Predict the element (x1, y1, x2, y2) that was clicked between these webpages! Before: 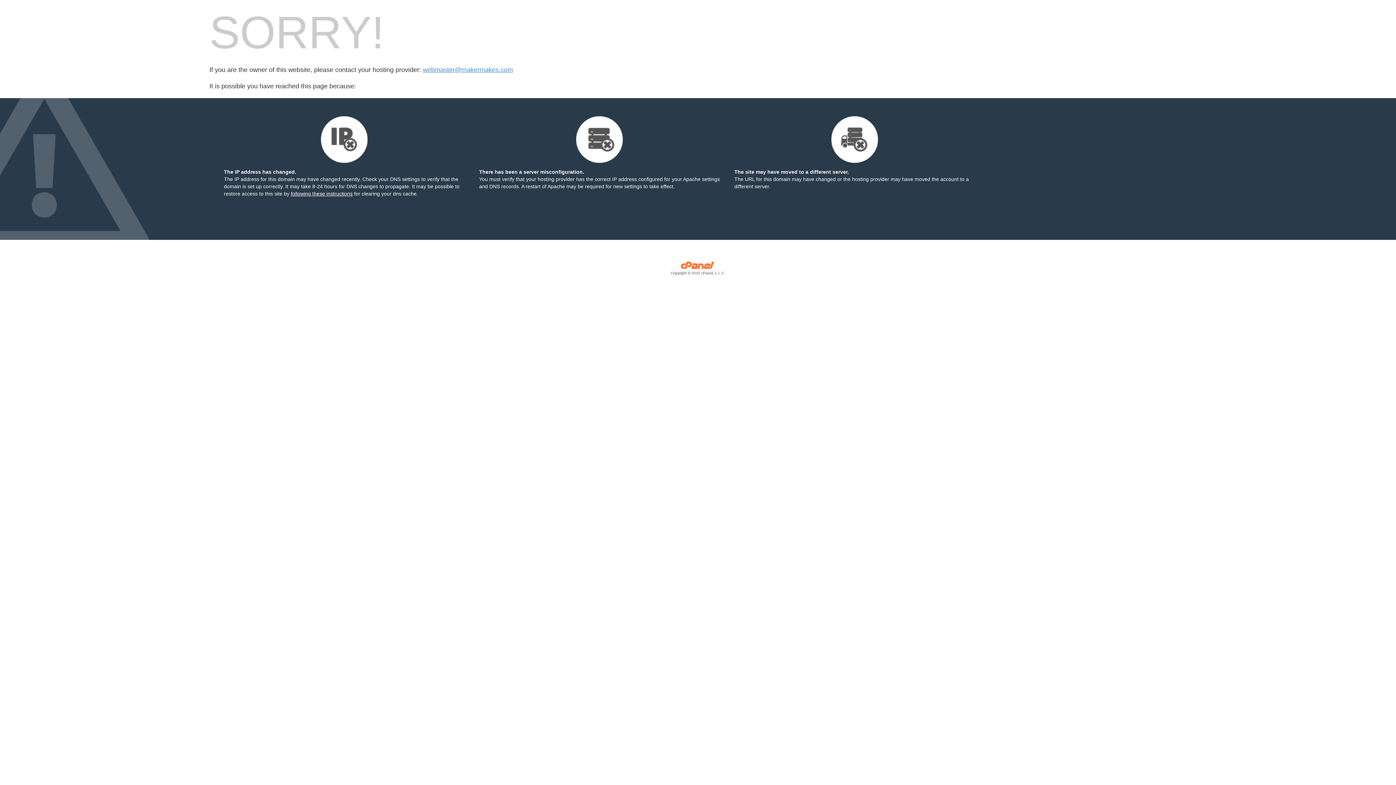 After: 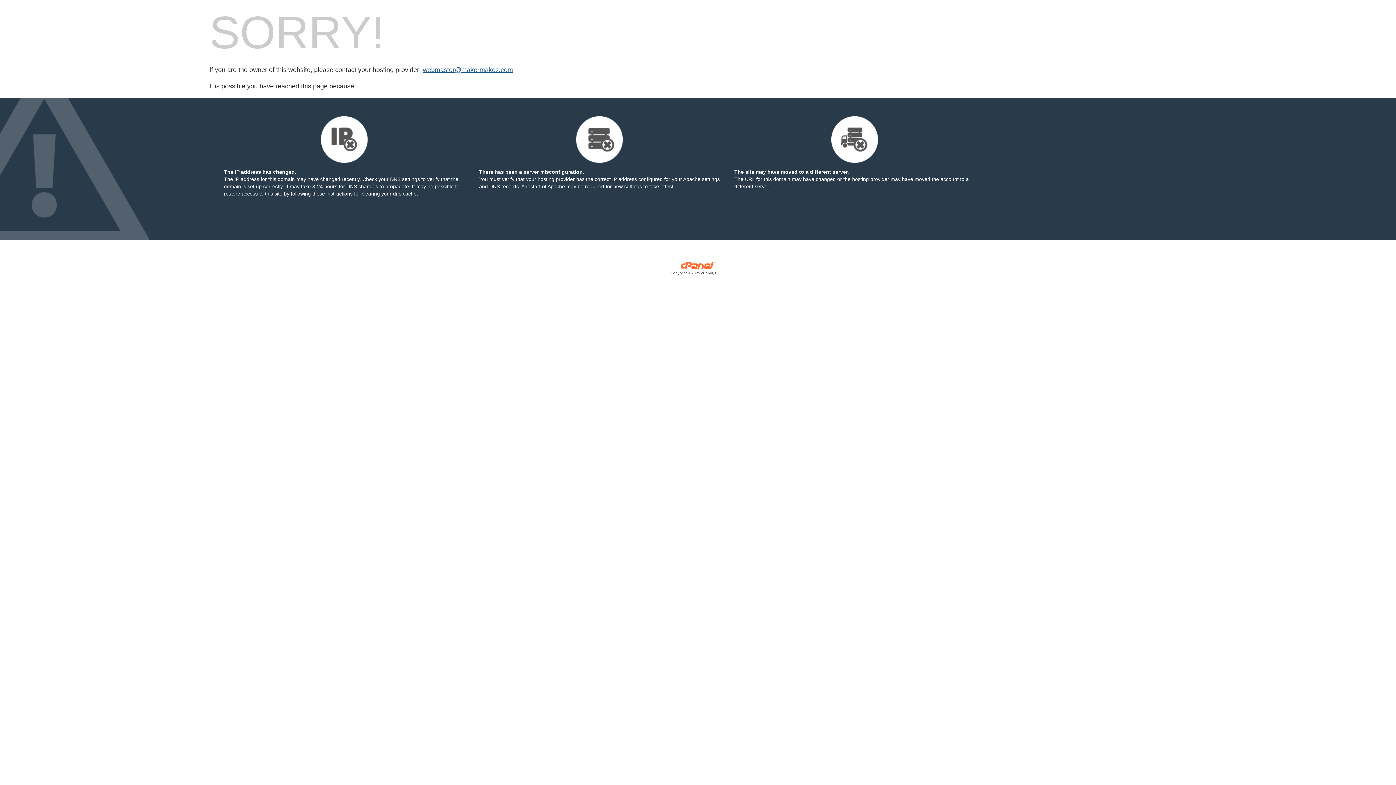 Action: label: webmaster@makermakes.com bbox: (422, 66, 513, 73)